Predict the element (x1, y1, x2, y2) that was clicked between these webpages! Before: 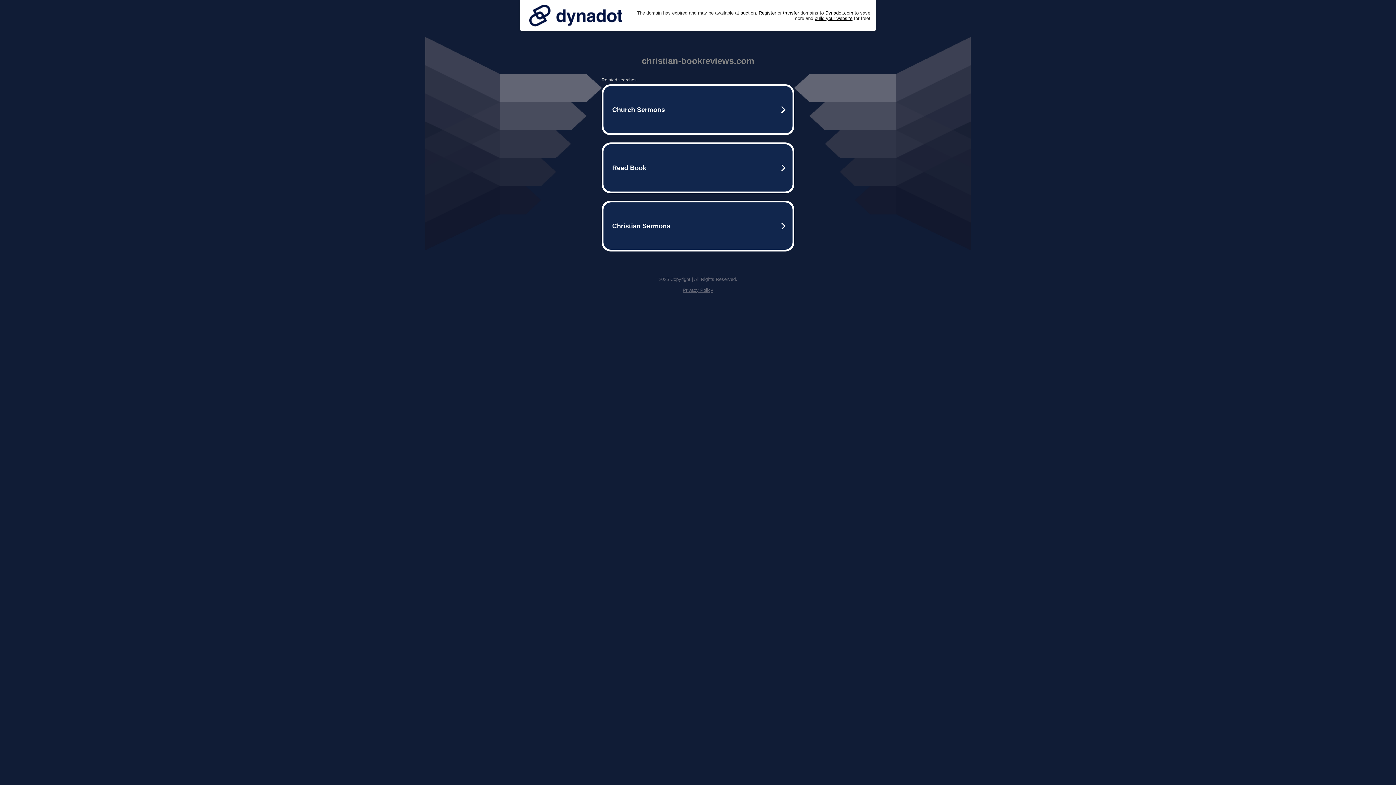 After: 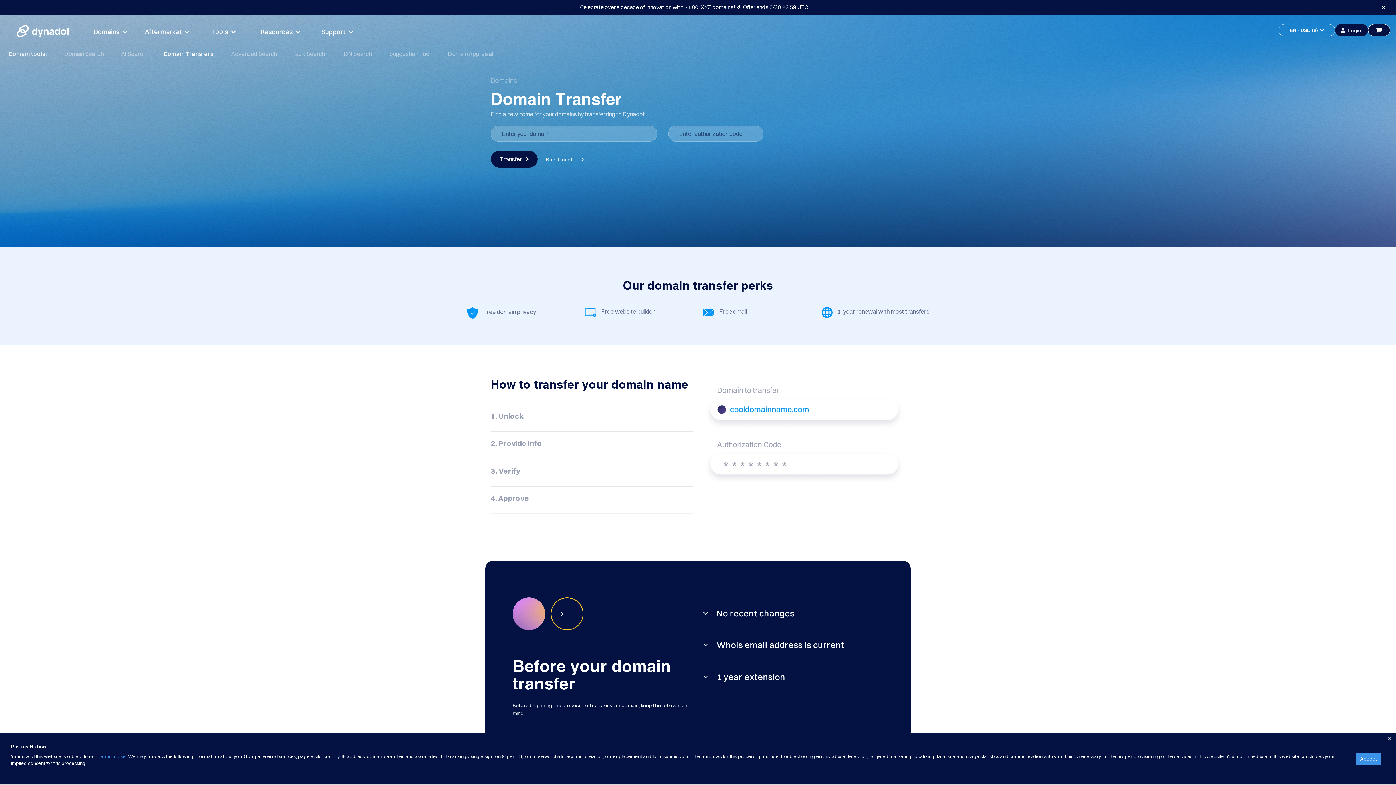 Action: bbox: (783, 10, 799, 15) label: transfer